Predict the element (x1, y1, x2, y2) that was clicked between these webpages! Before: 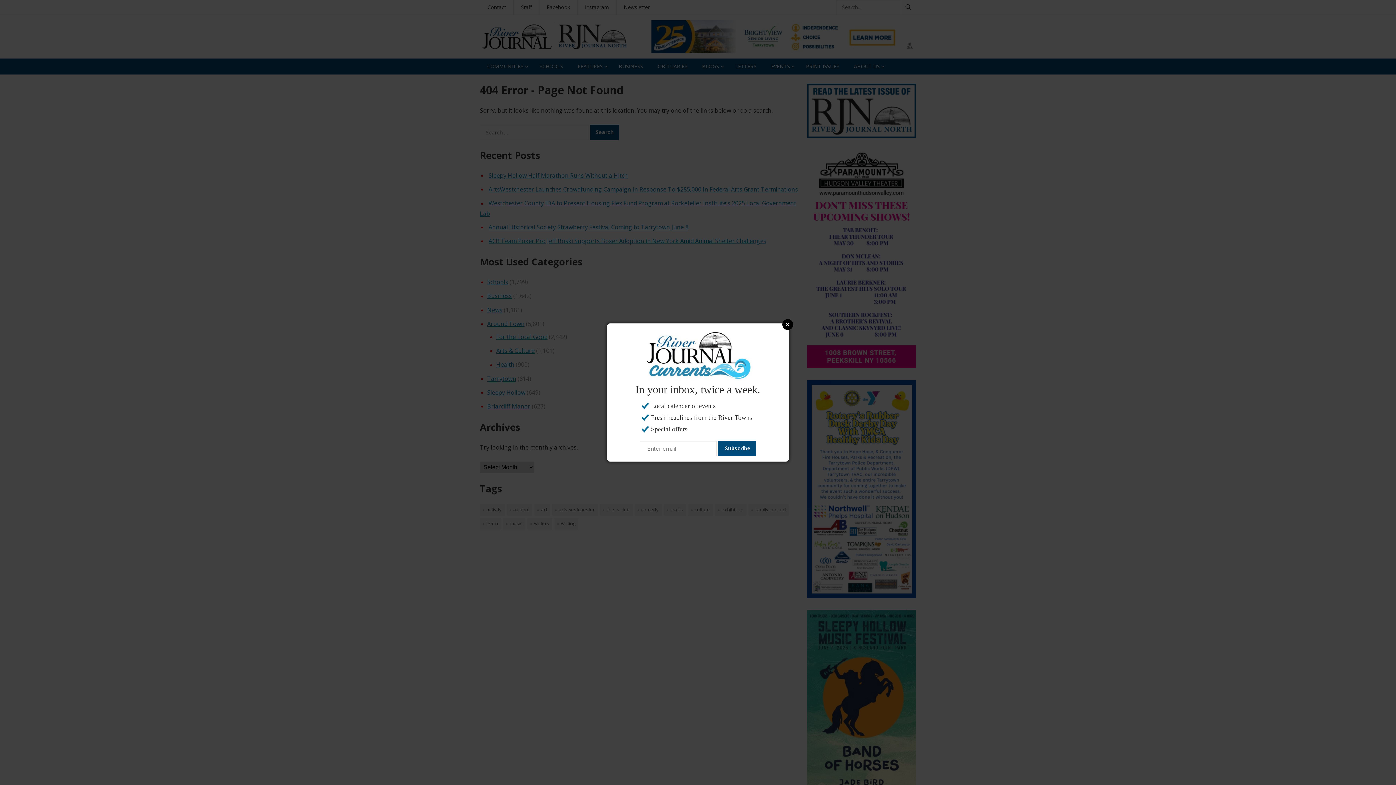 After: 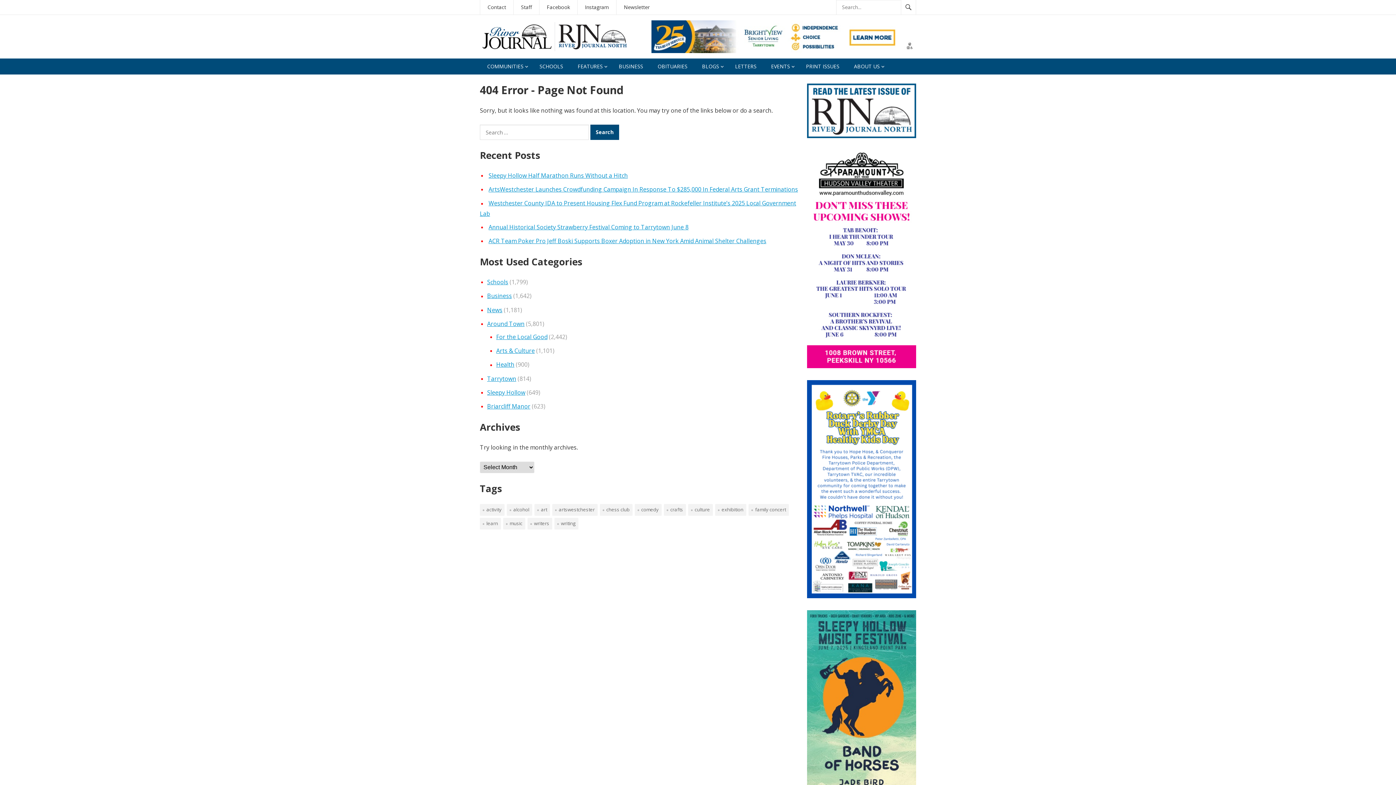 Action: label: Close bbox: (782, 319, 793, 330)